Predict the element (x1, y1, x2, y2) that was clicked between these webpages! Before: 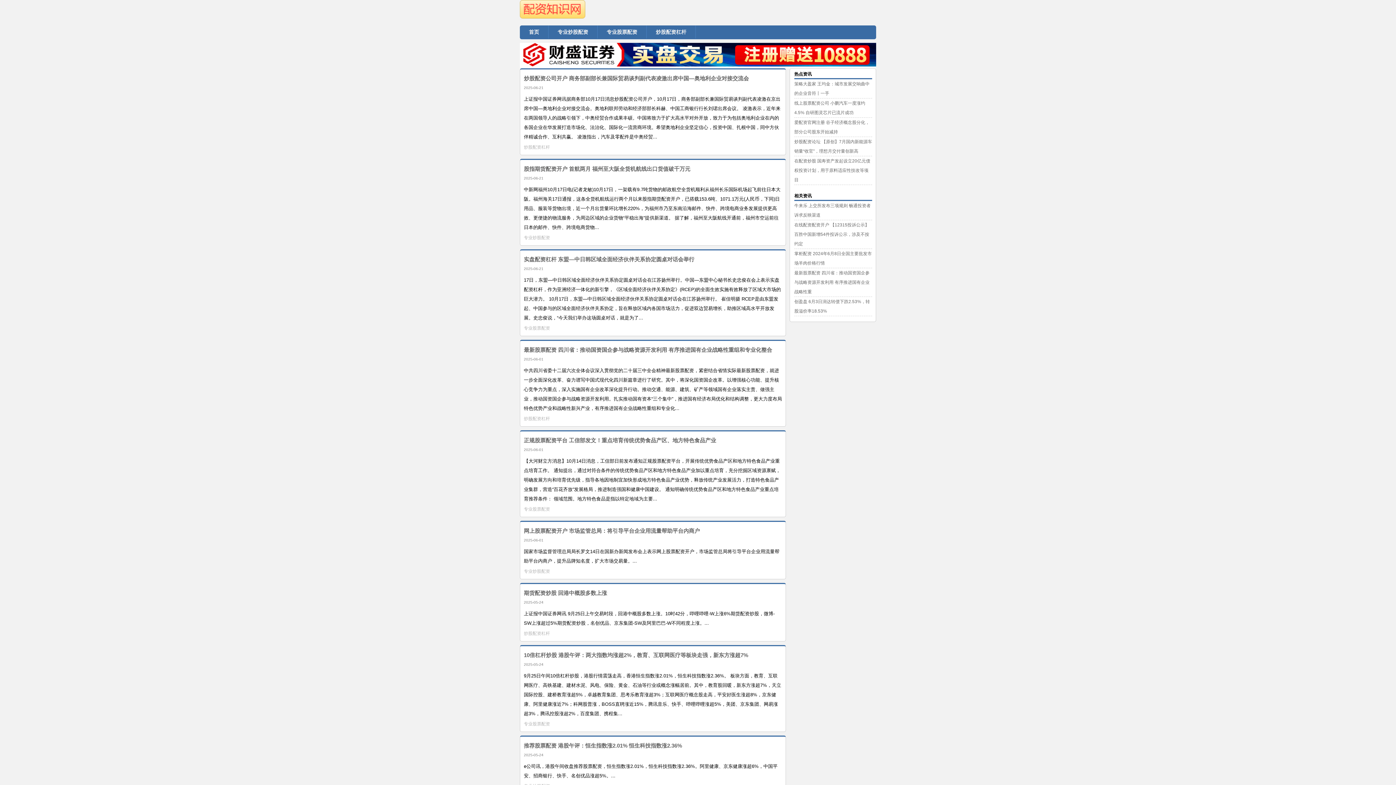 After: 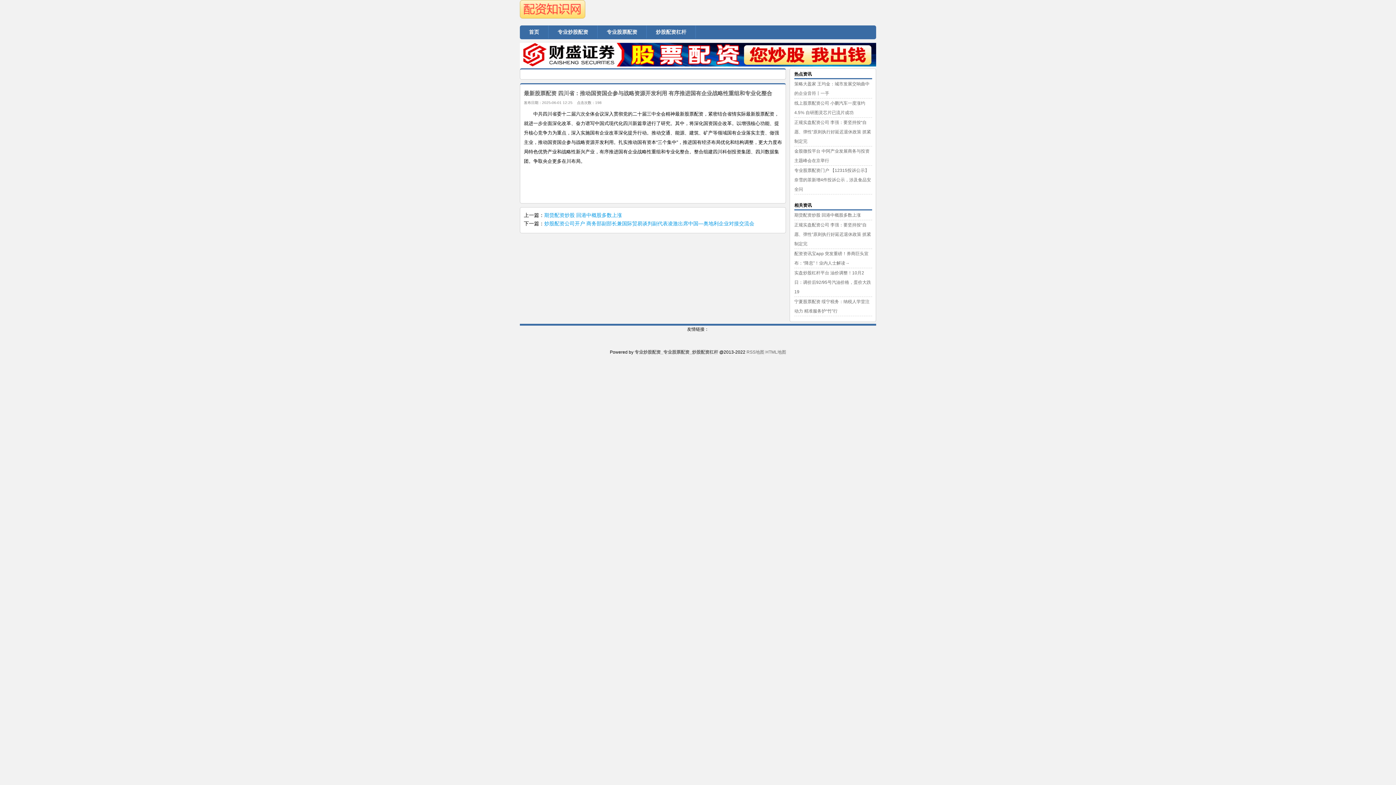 Action: label: 最新股票配资 四川省：推动国资国企参与战略资源开发利用 有序推进国有企业战略性重组和专业化整合 bbox: (524, 347, 772, 353)